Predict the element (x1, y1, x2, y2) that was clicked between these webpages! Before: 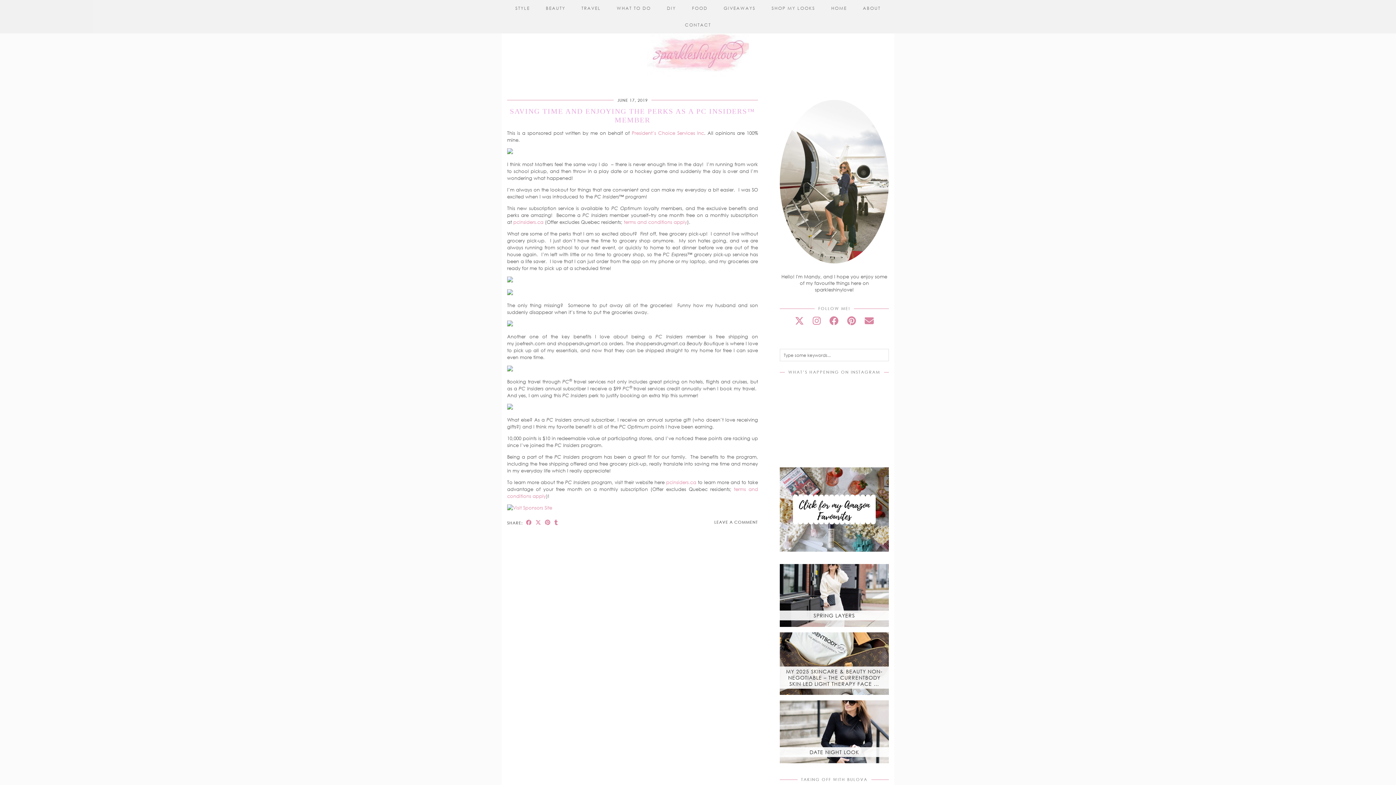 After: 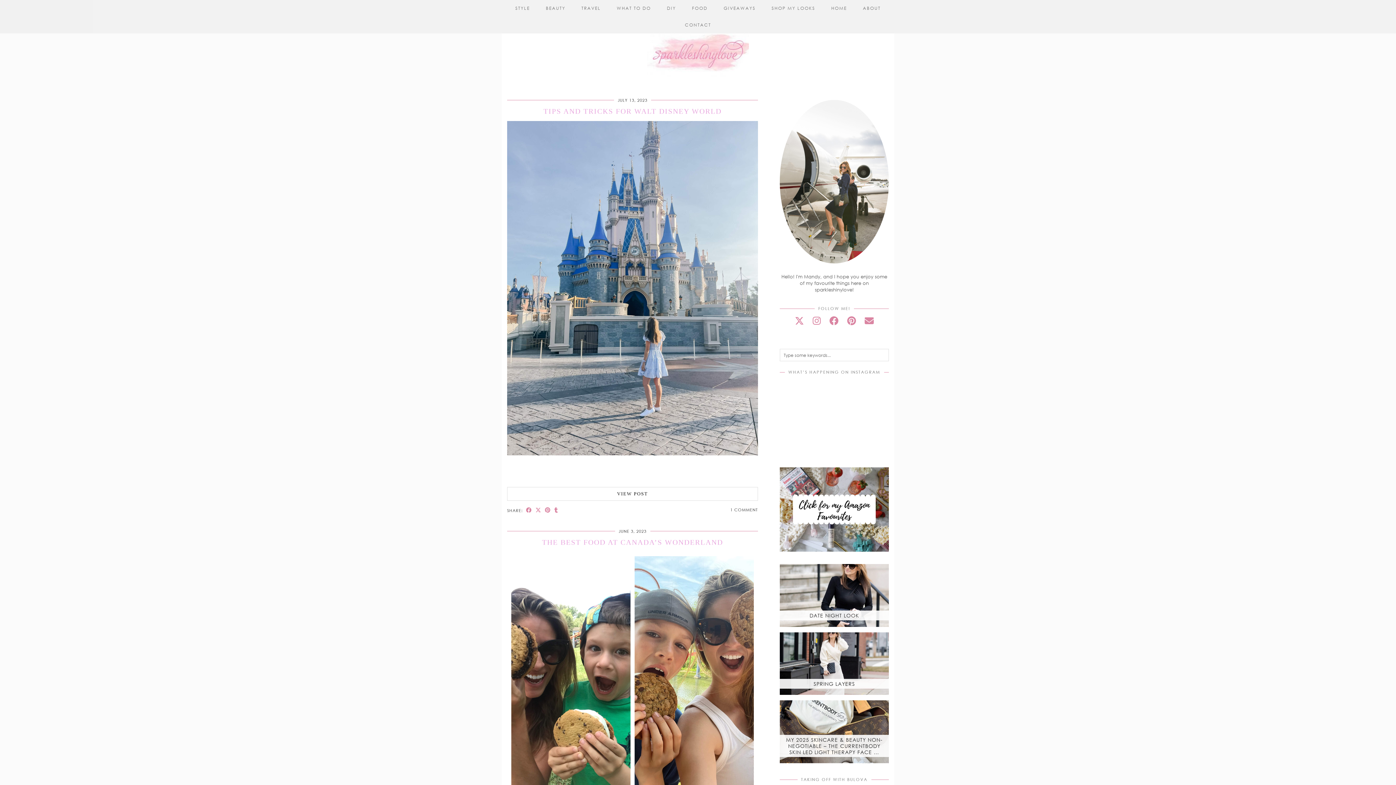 Action: bbox: (573, 0, 608, 16) label: TRAVEL